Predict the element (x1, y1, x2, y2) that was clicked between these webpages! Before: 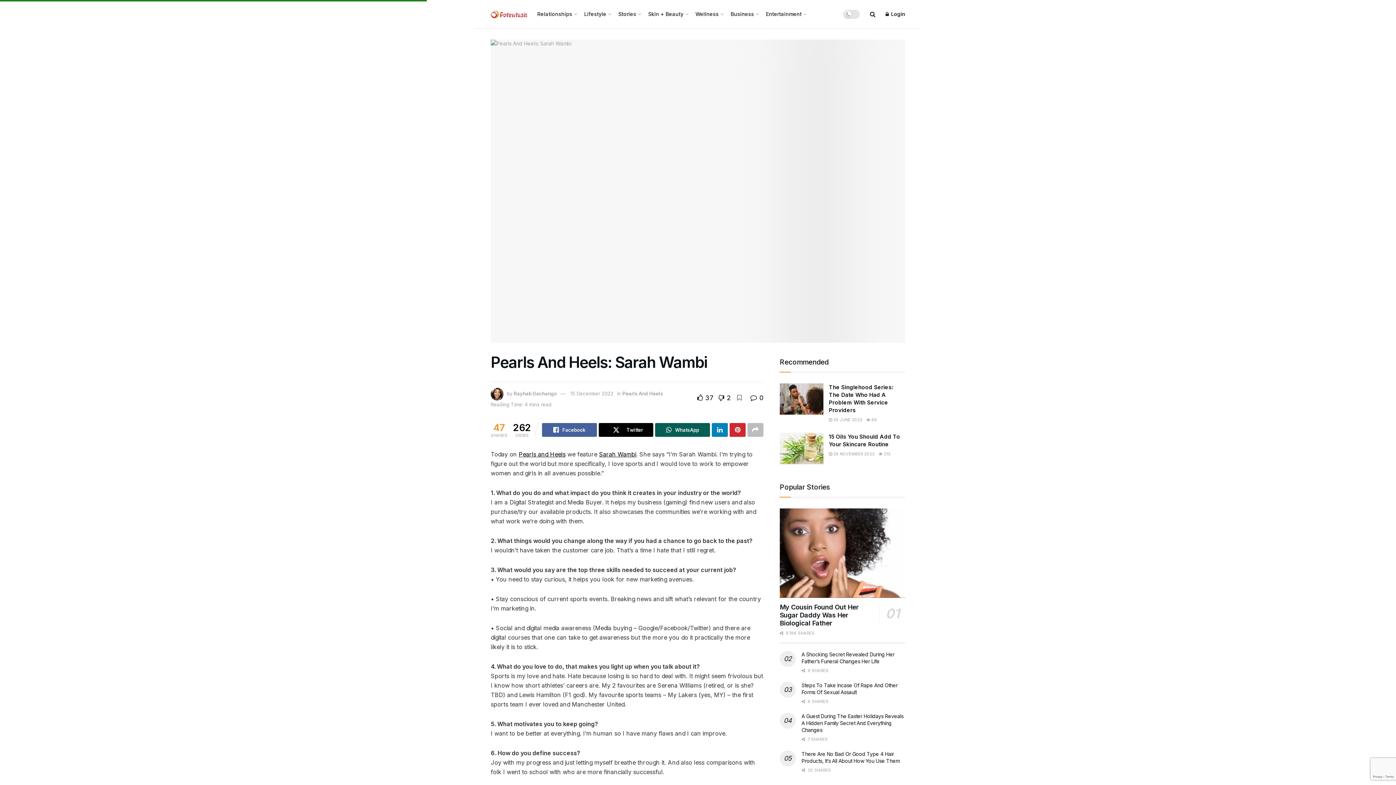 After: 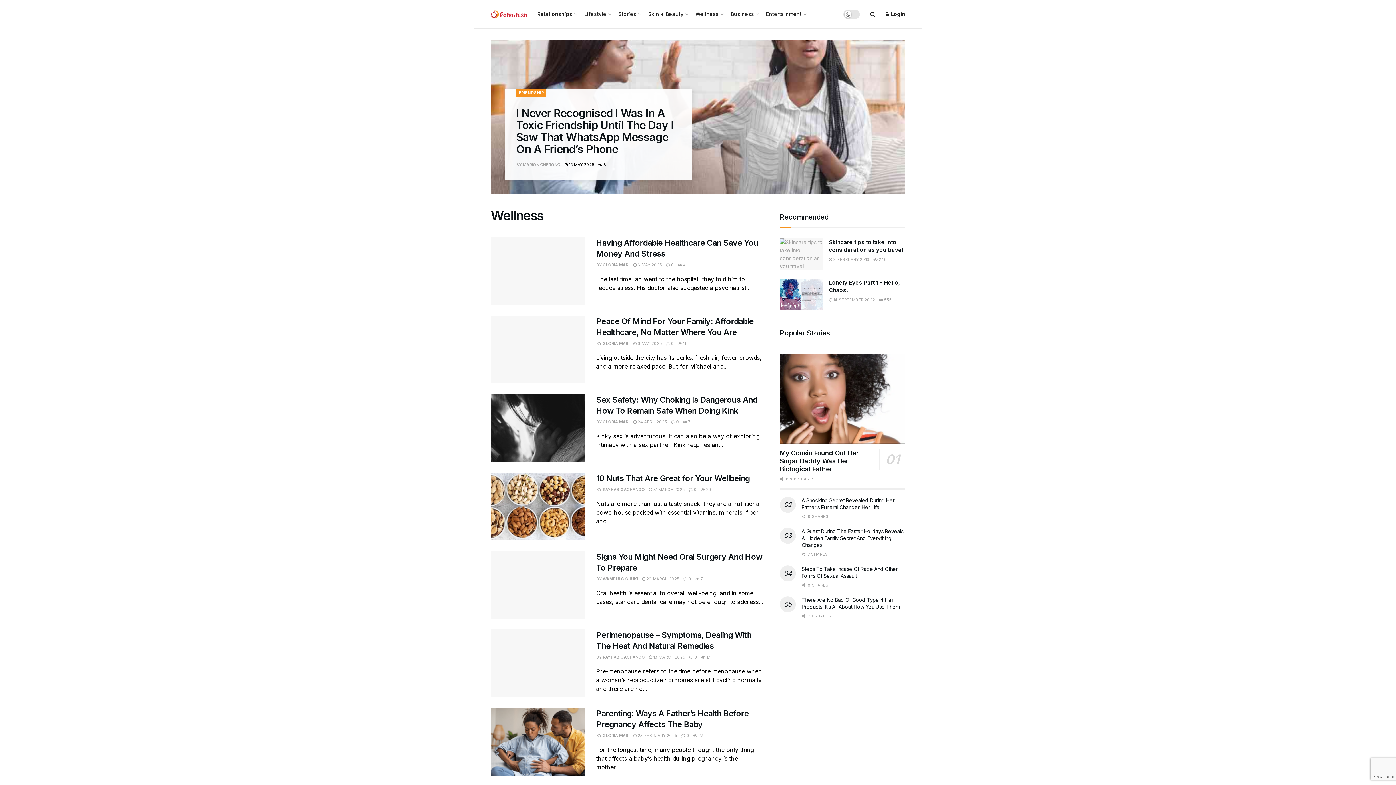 Action: bbox: (695, 8, 722, 19) label: Wellness